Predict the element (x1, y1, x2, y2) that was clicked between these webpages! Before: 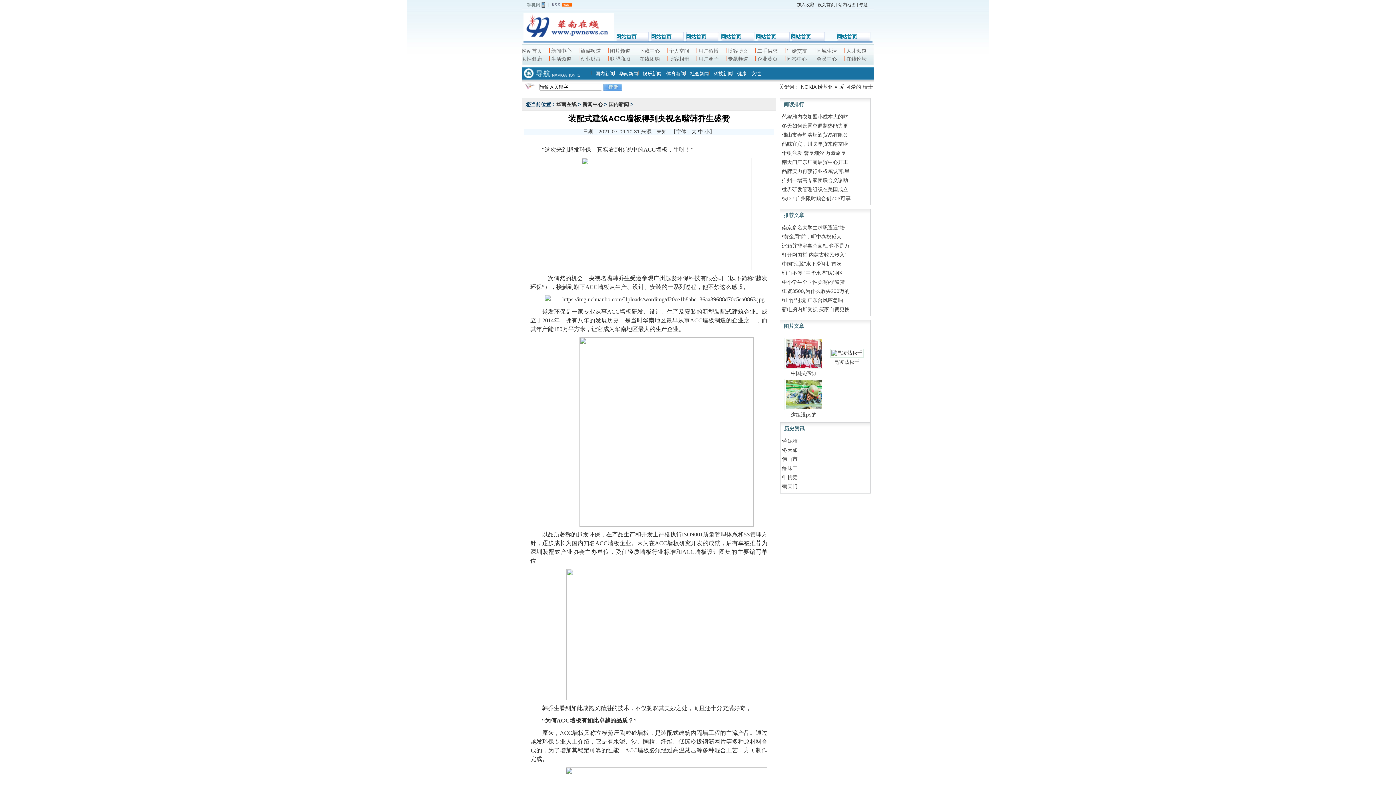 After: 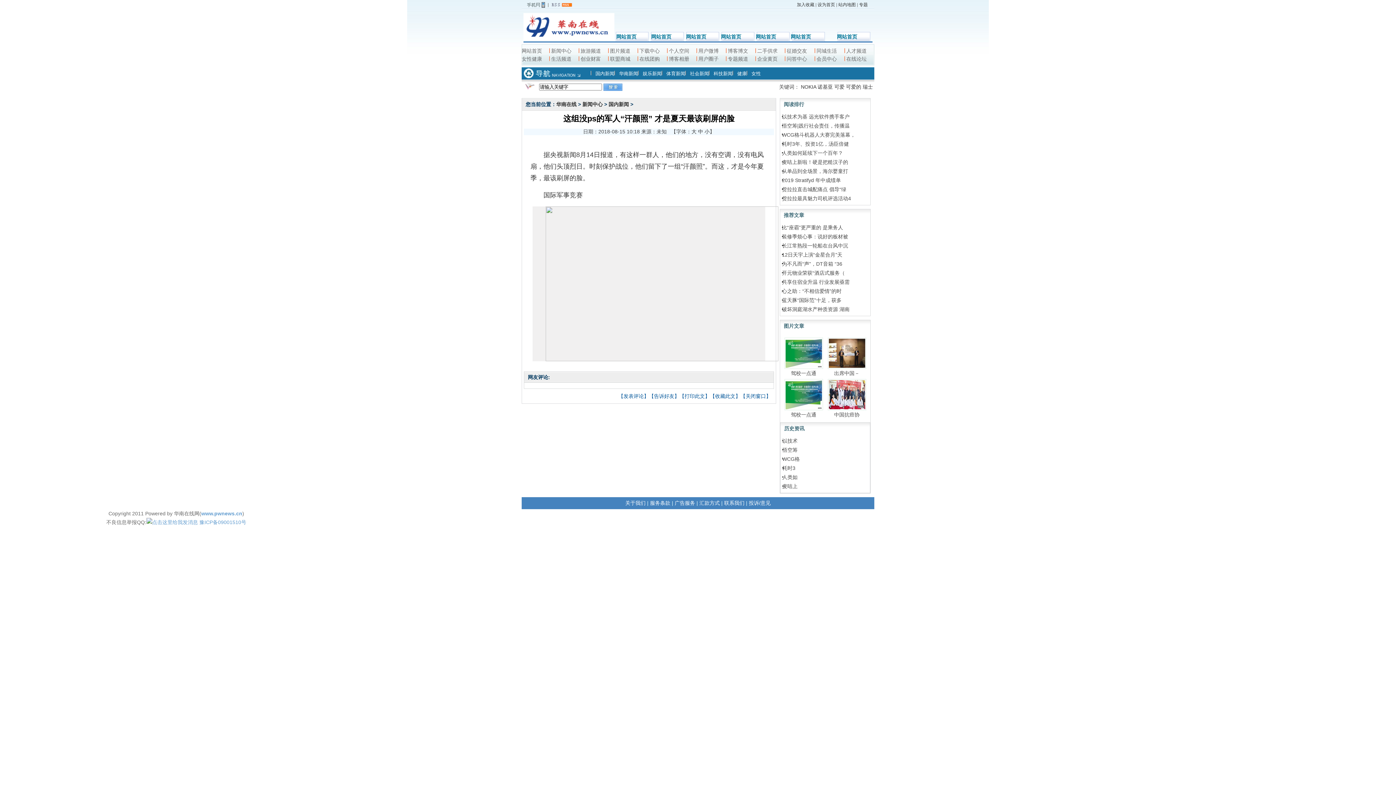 Action: bbox: (790, 412, 816, 417) label: 这组没ps的